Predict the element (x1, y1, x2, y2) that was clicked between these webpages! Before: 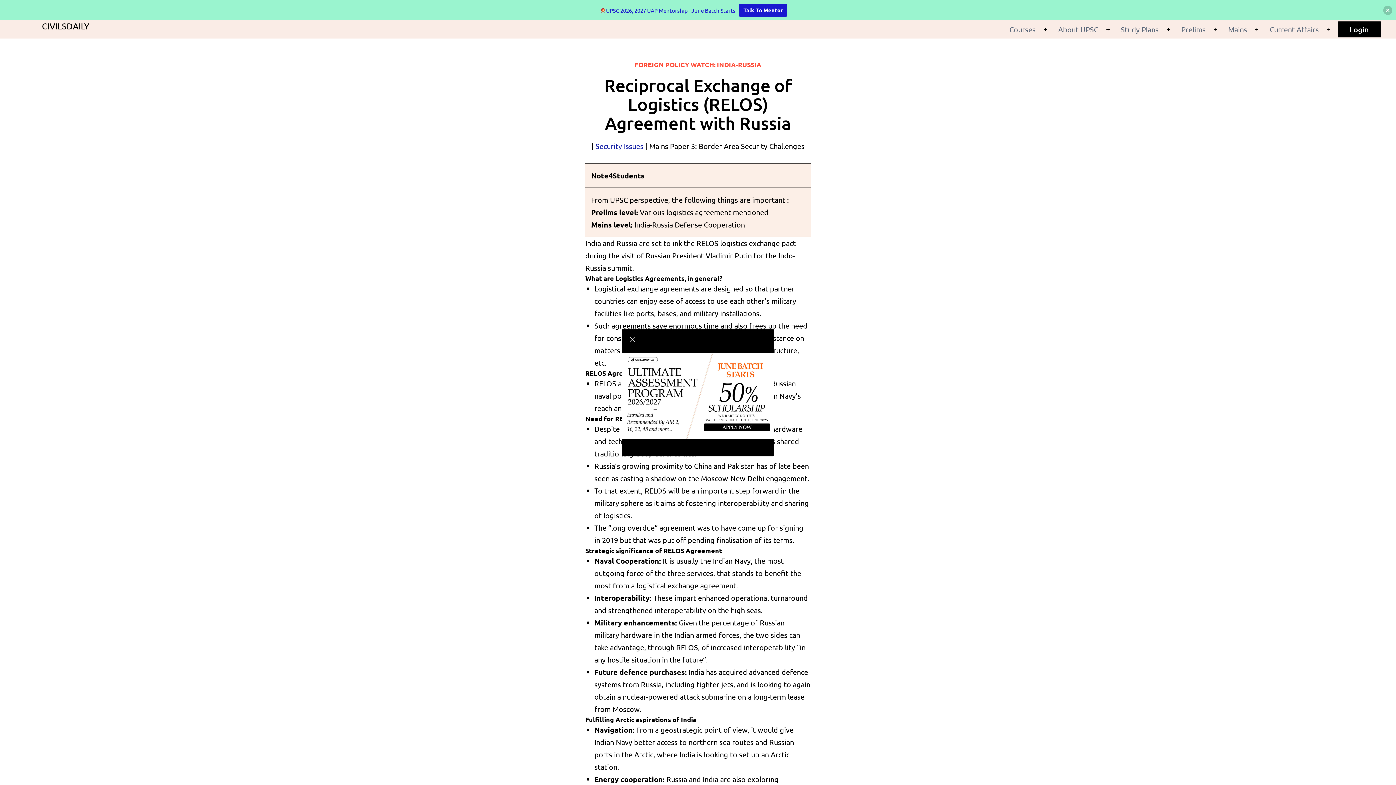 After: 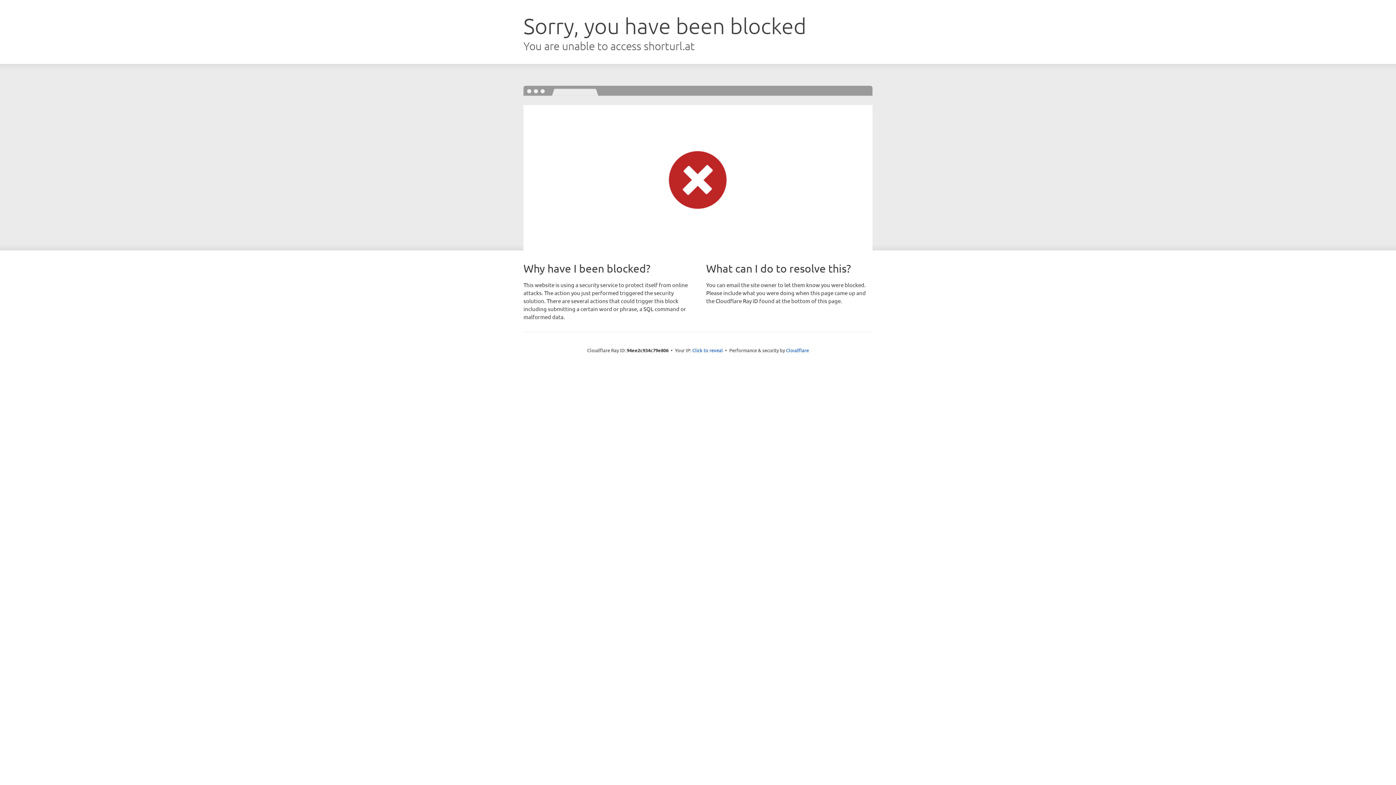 Action: bbox: (622, 390, 774, 399)